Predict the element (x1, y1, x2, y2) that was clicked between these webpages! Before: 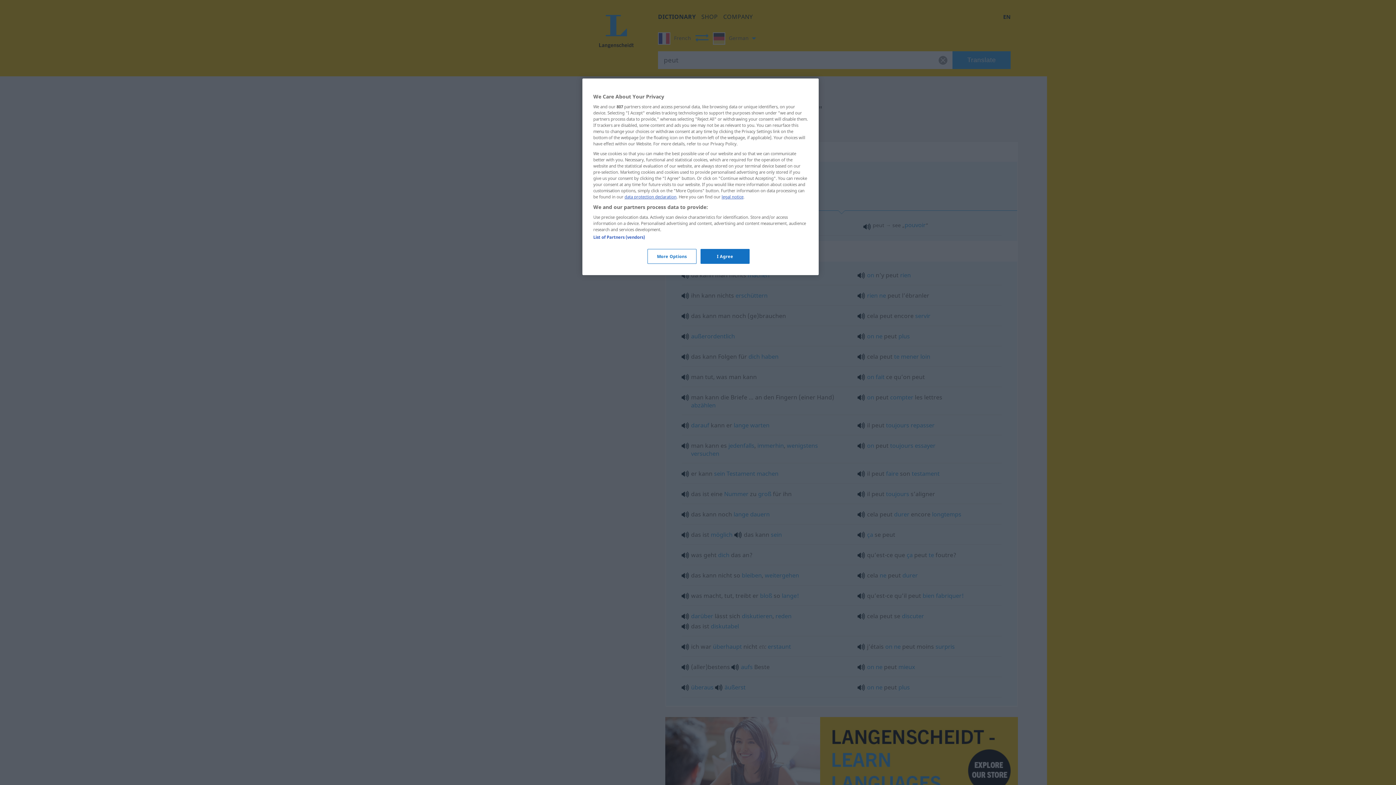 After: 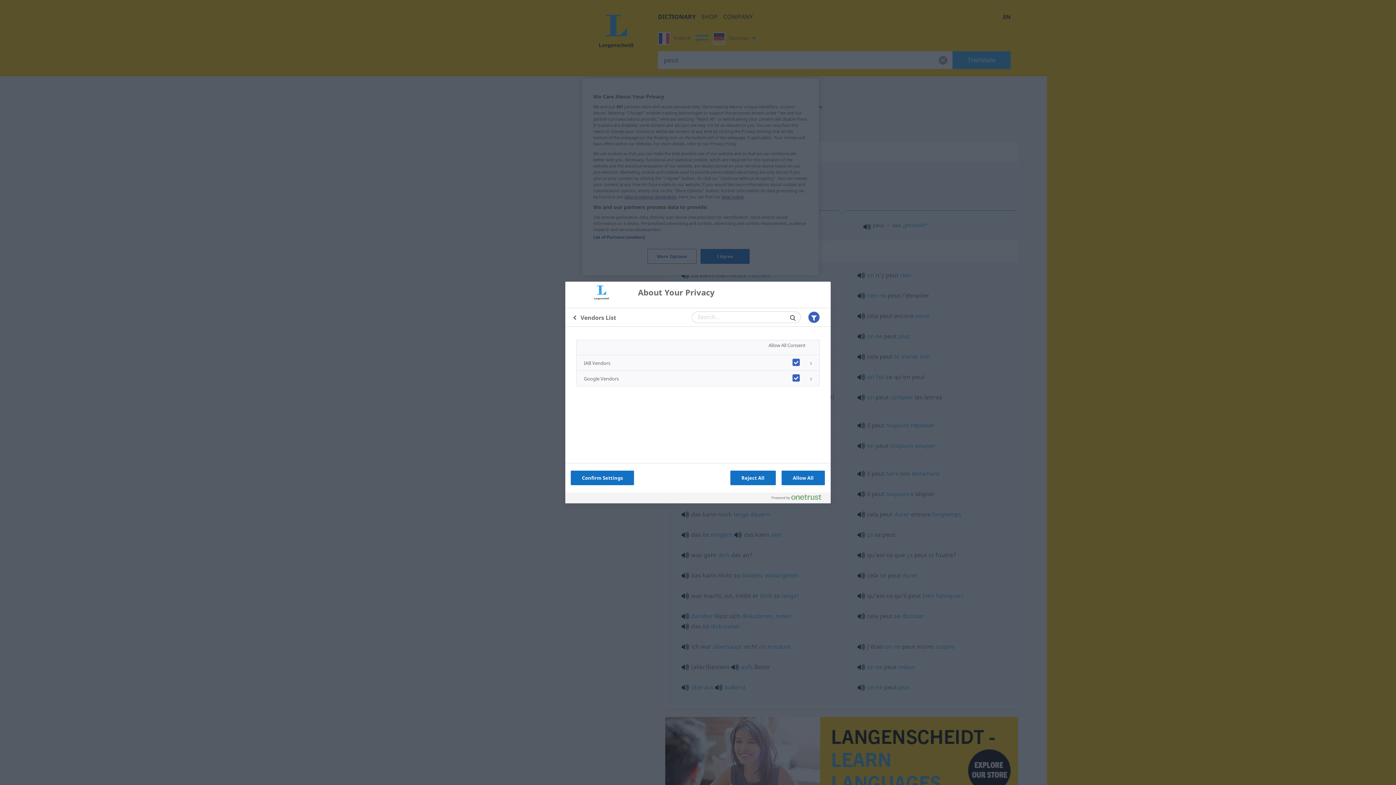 Action: bbox: (593, 234, 645, 240) label: List of Partners (vendors)